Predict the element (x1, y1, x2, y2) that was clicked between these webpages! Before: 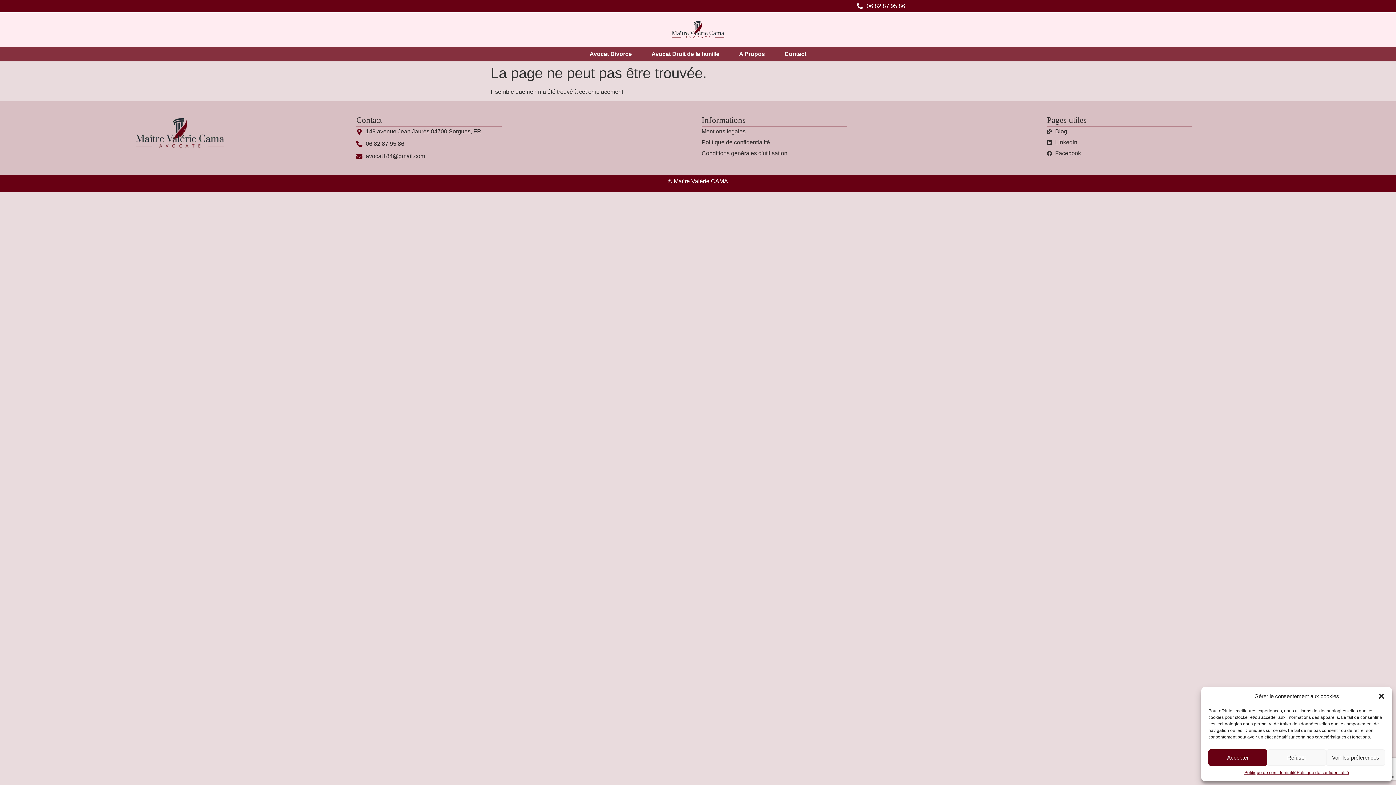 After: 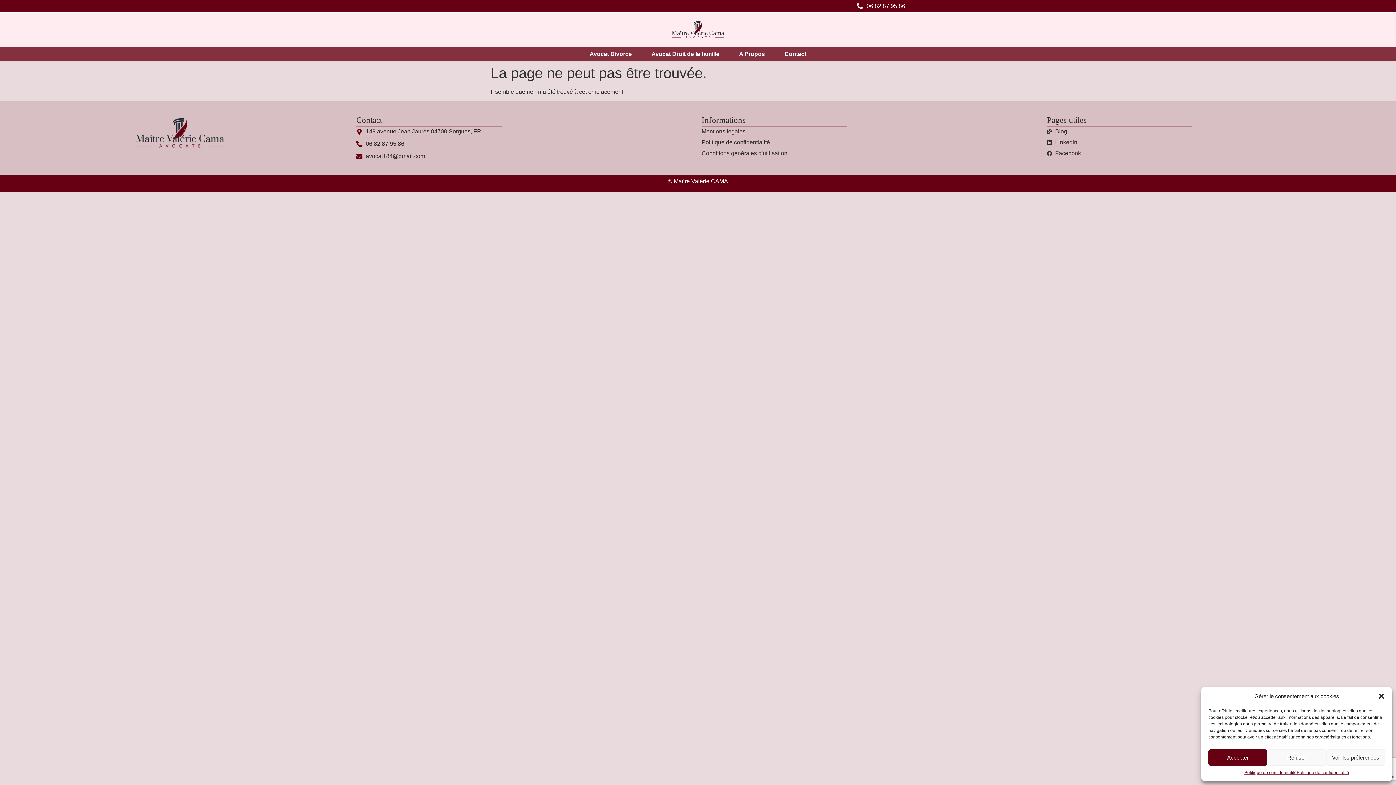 Action: label: 06 82 87 95 86 bbox: (356, 139, 694, 148)